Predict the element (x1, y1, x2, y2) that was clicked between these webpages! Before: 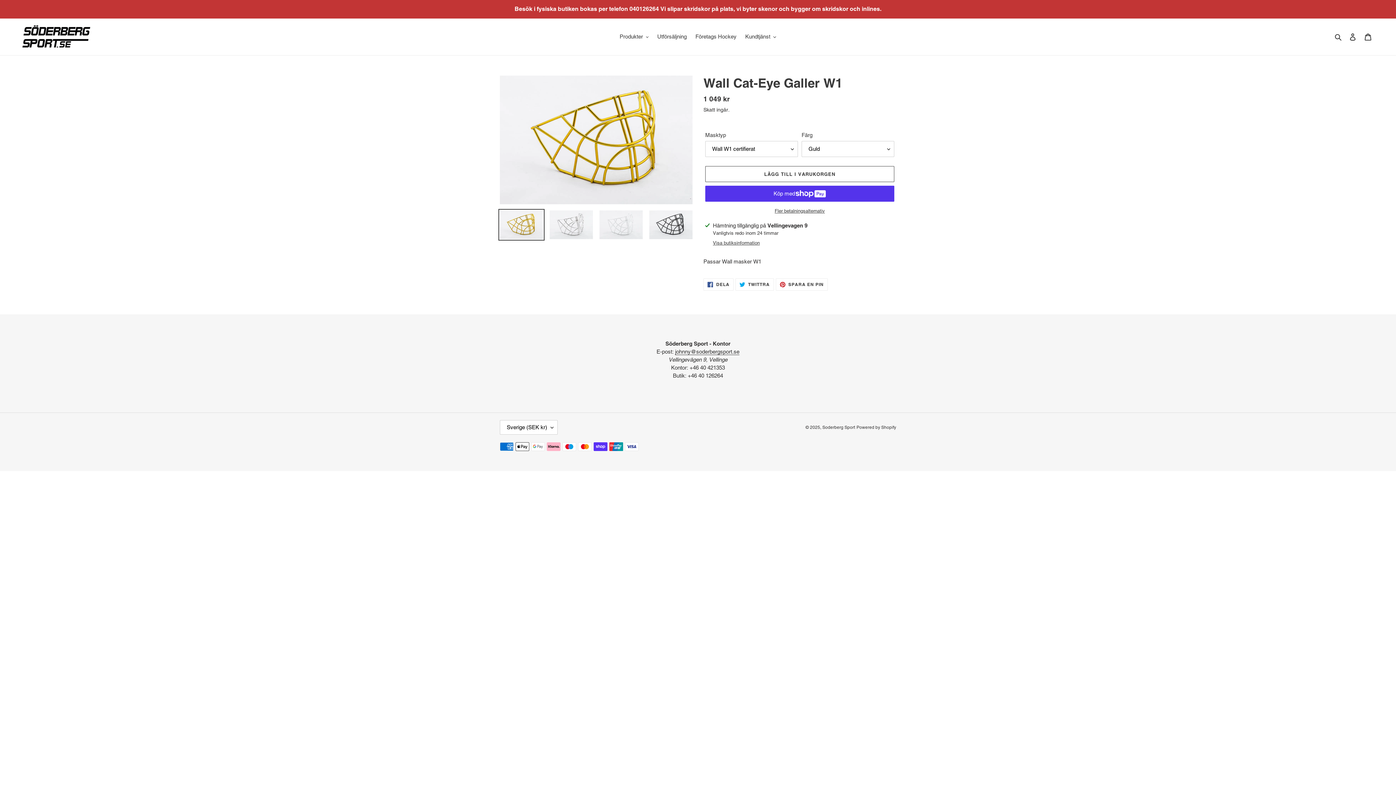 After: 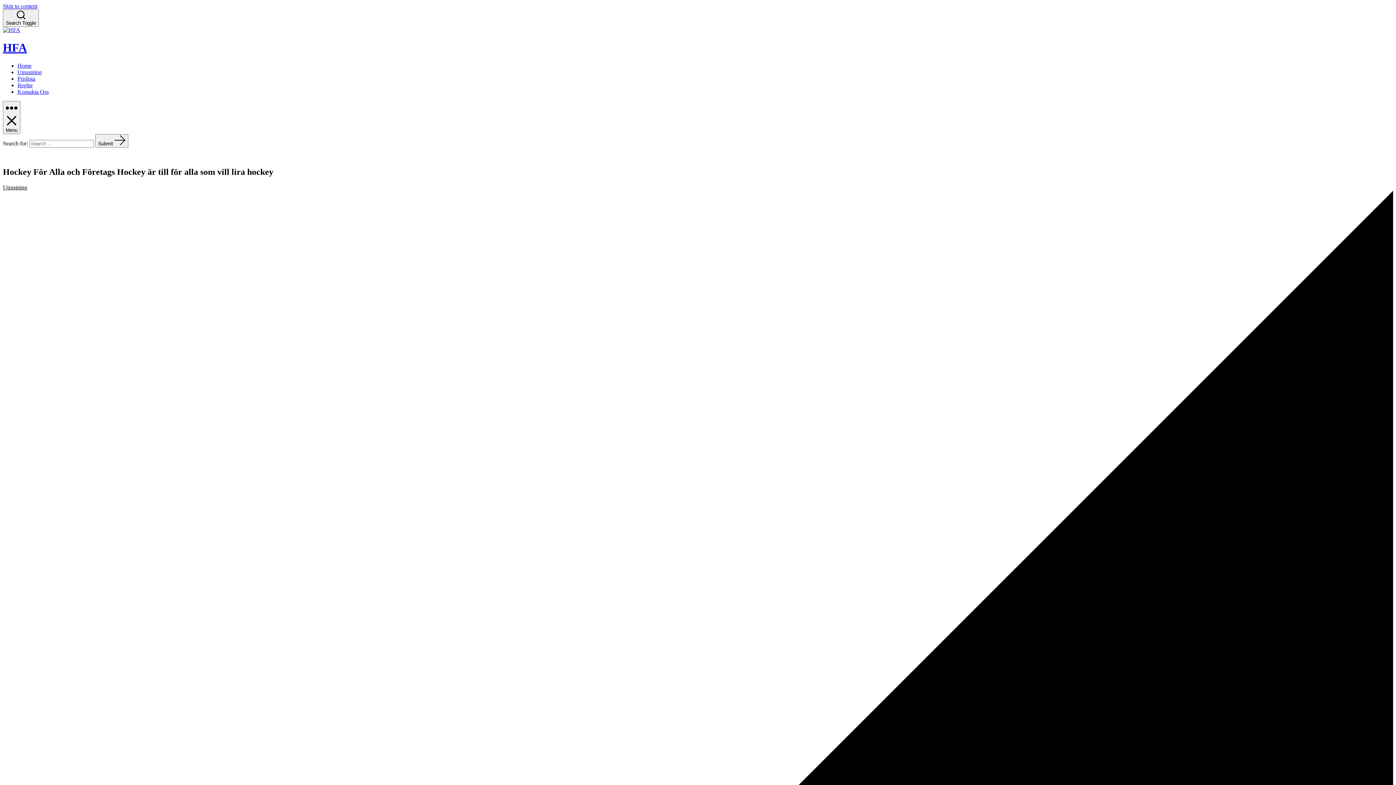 Action: bbox: (692, 31, 740, 41) label: Företags Hockey